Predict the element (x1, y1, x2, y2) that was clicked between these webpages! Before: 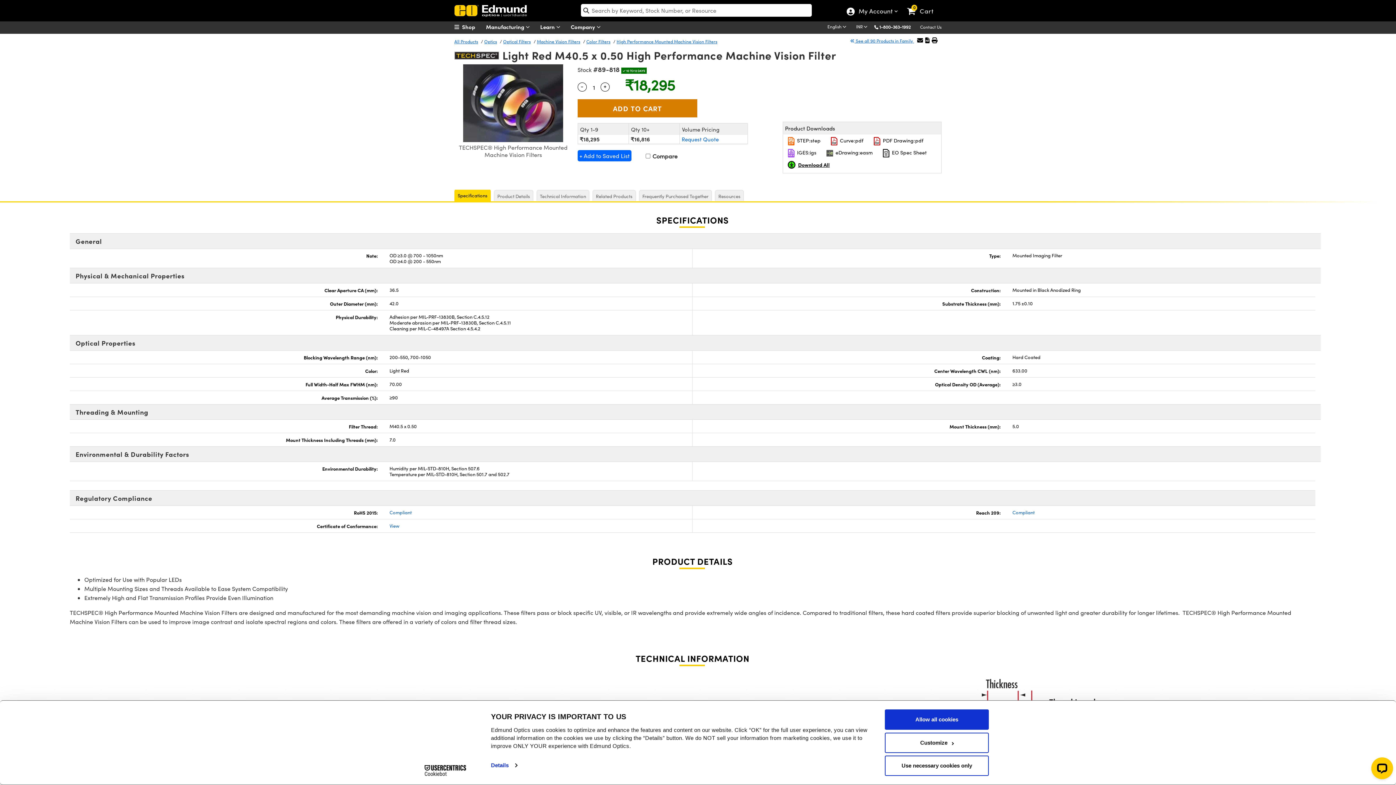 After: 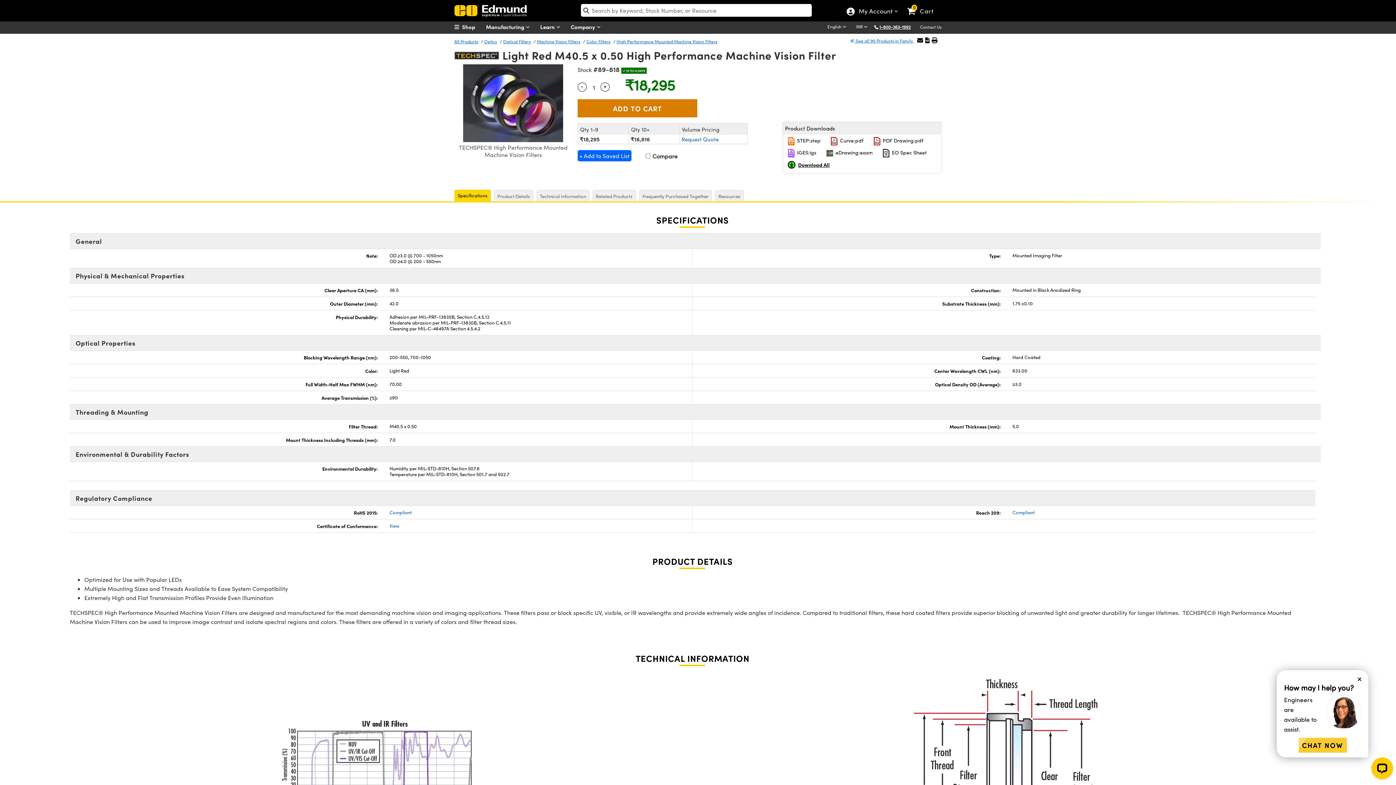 Action: label: Click for the Edmund Optics phone number bbox: (879, 23, 916, 30)